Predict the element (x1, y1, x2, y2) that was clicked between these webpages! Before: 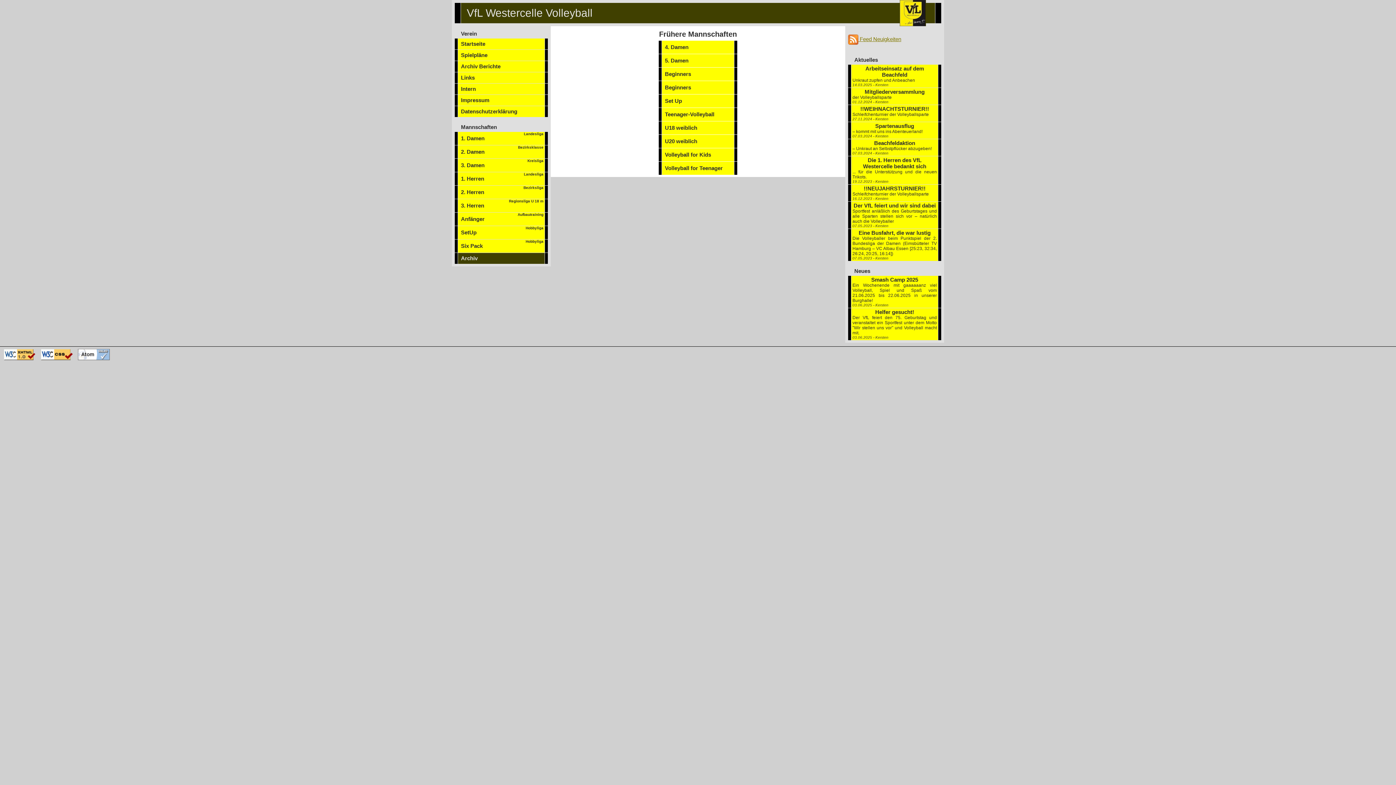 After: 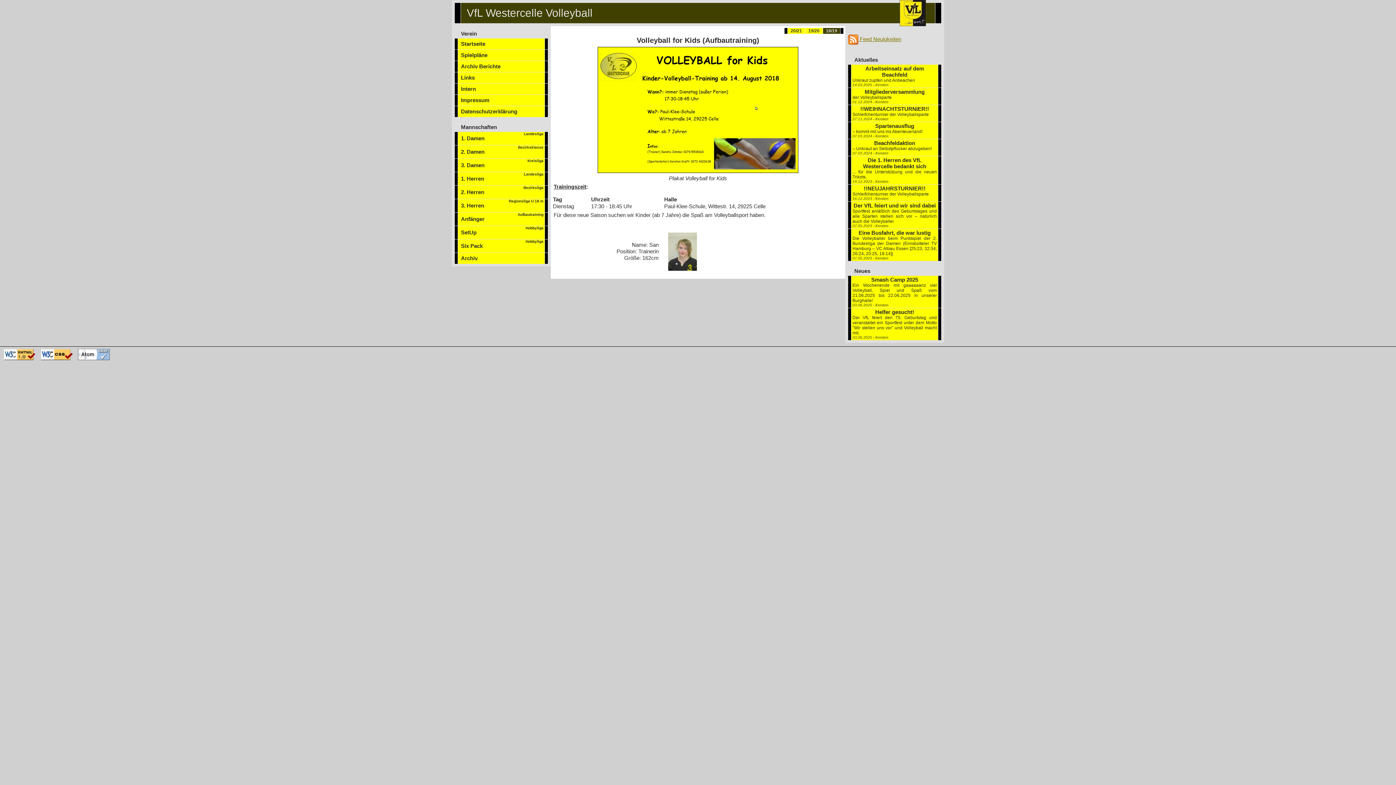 Action: bbox: (661, 148, 734, 161) label: Volleyball for Kids